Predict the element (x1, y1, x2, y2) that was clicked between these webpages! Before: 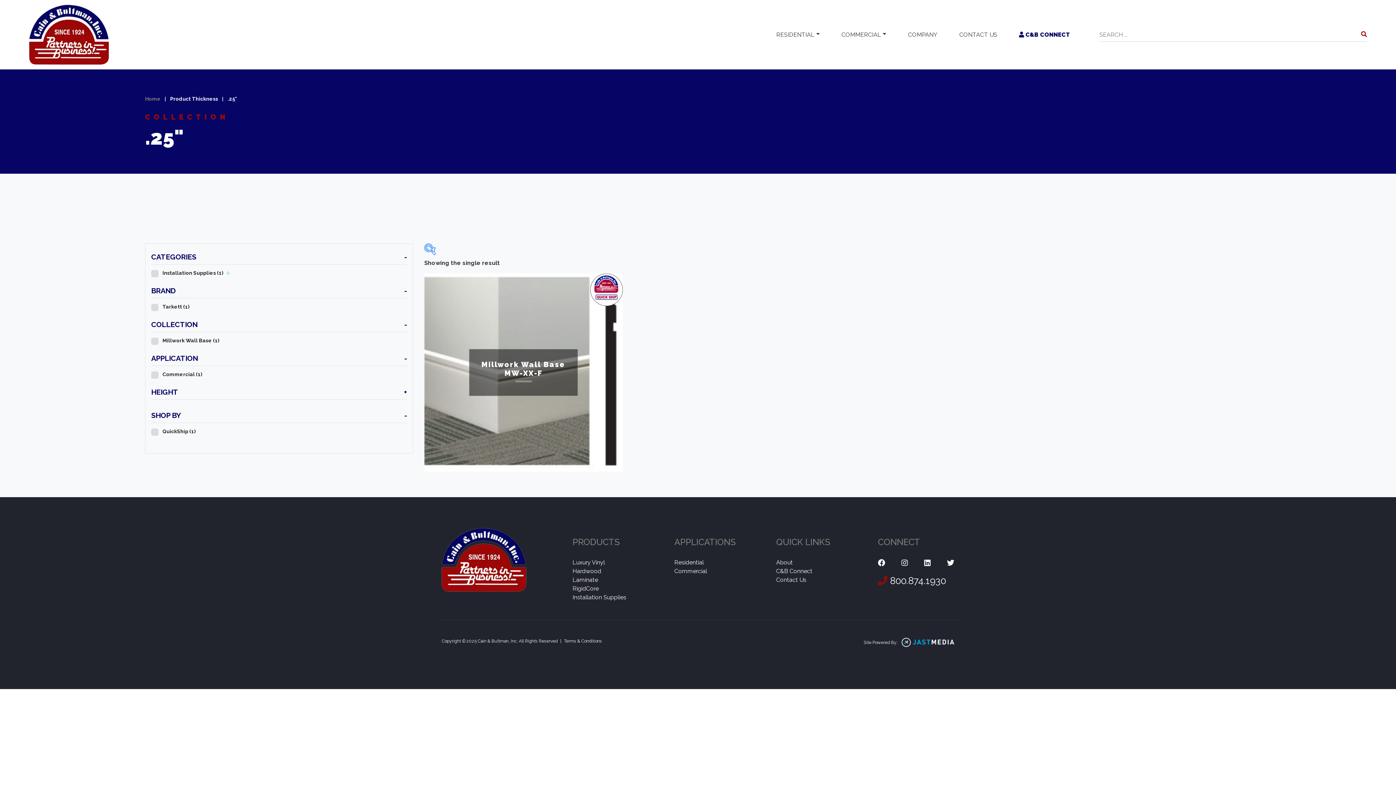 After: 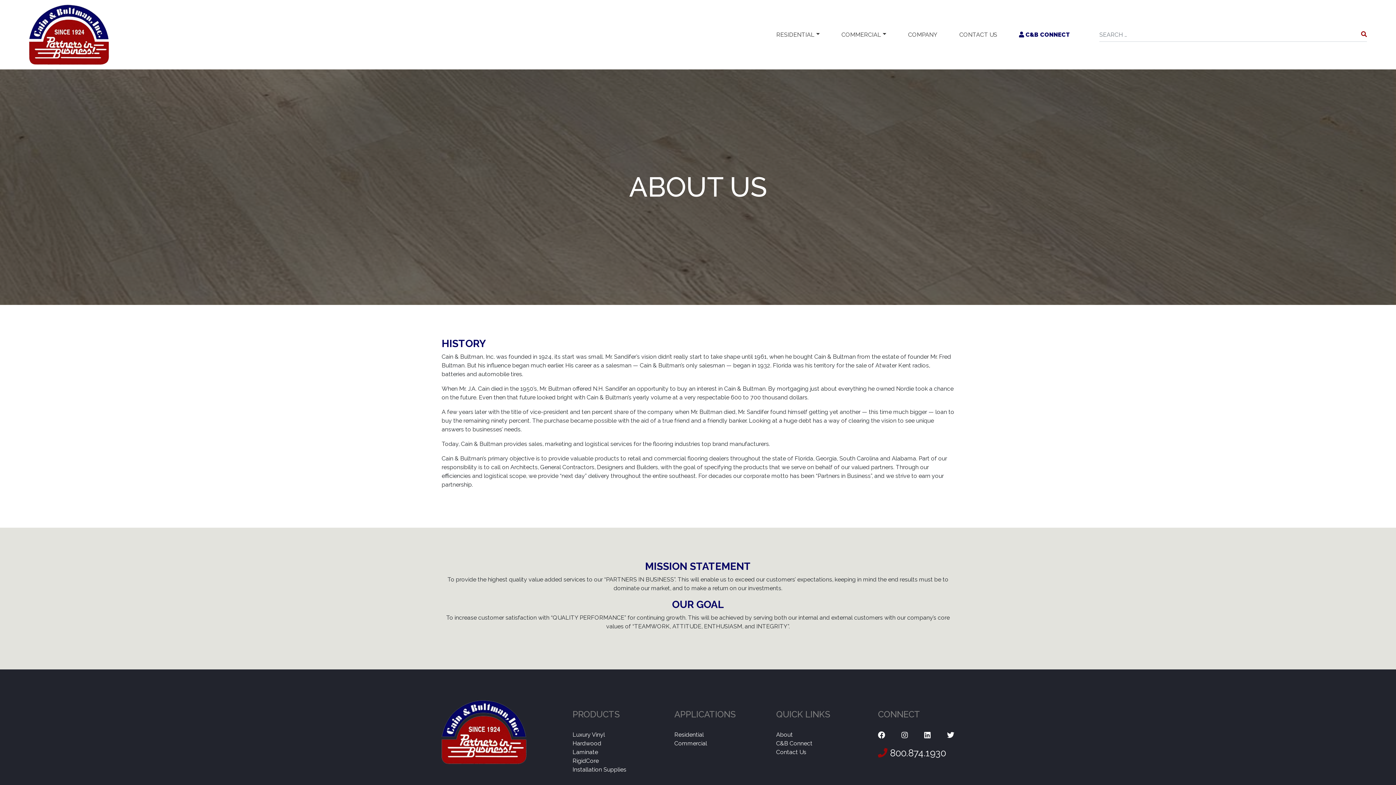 Action: label: About bbox: (776, 558, 793, 567)